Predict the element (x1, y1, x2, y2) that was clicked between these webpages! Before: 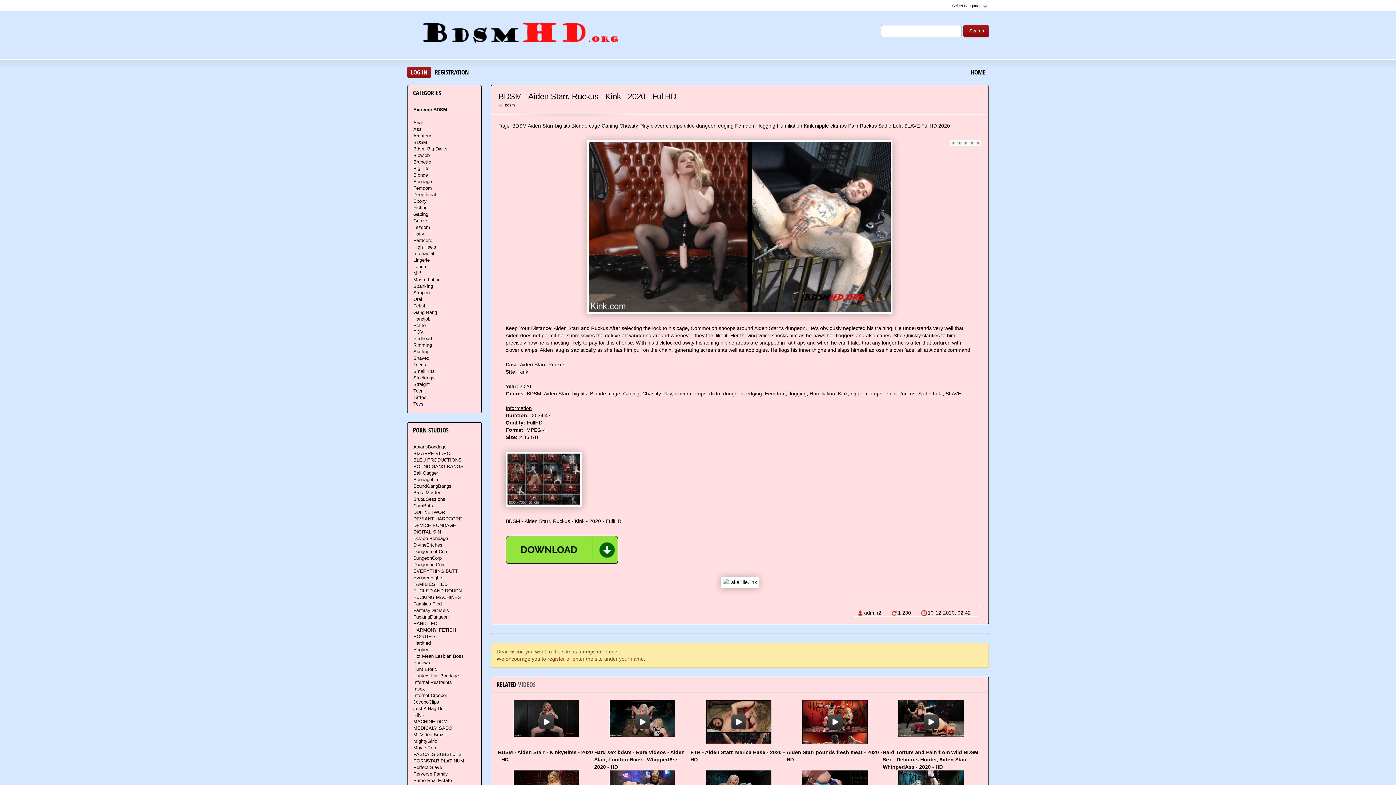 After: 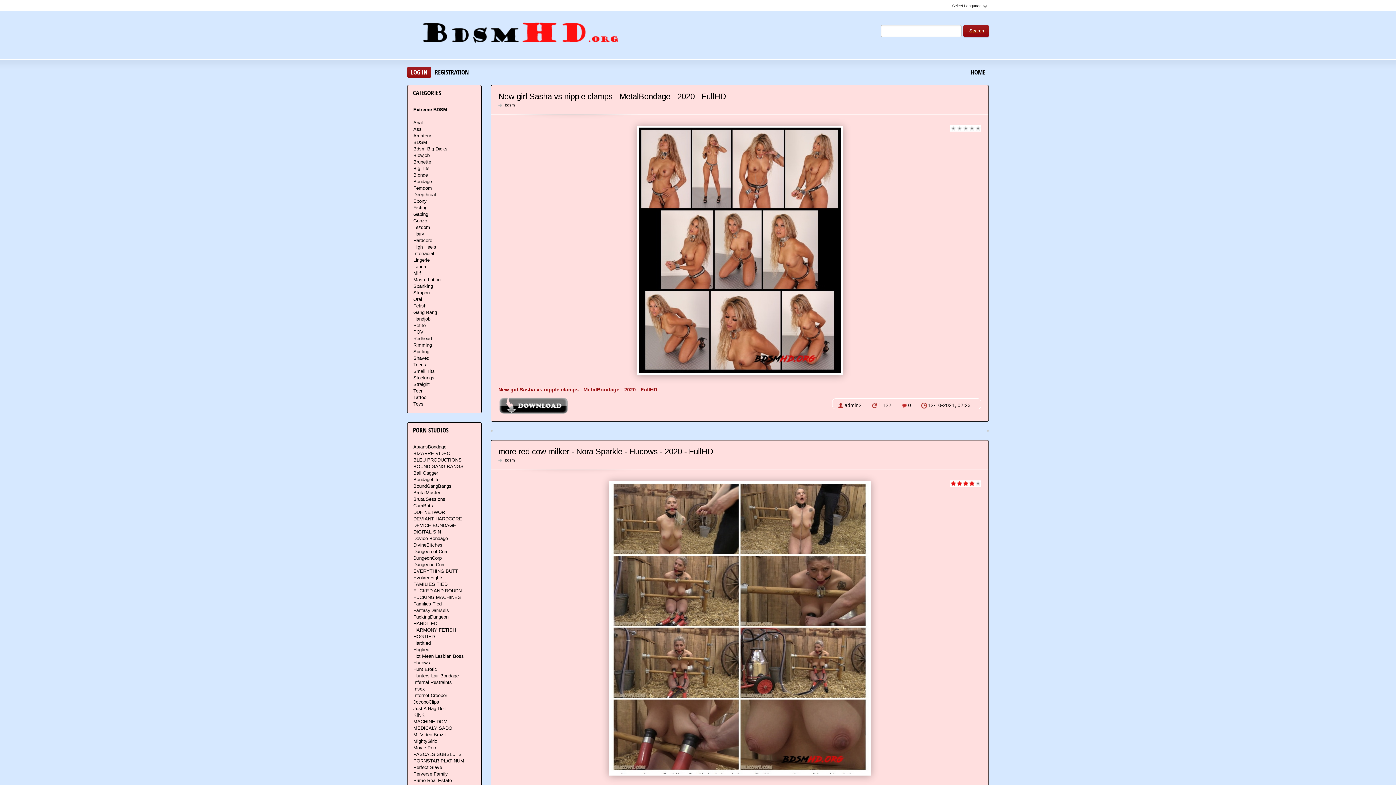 Action: label: 2020 bbox: (938, 122, 950, 128)